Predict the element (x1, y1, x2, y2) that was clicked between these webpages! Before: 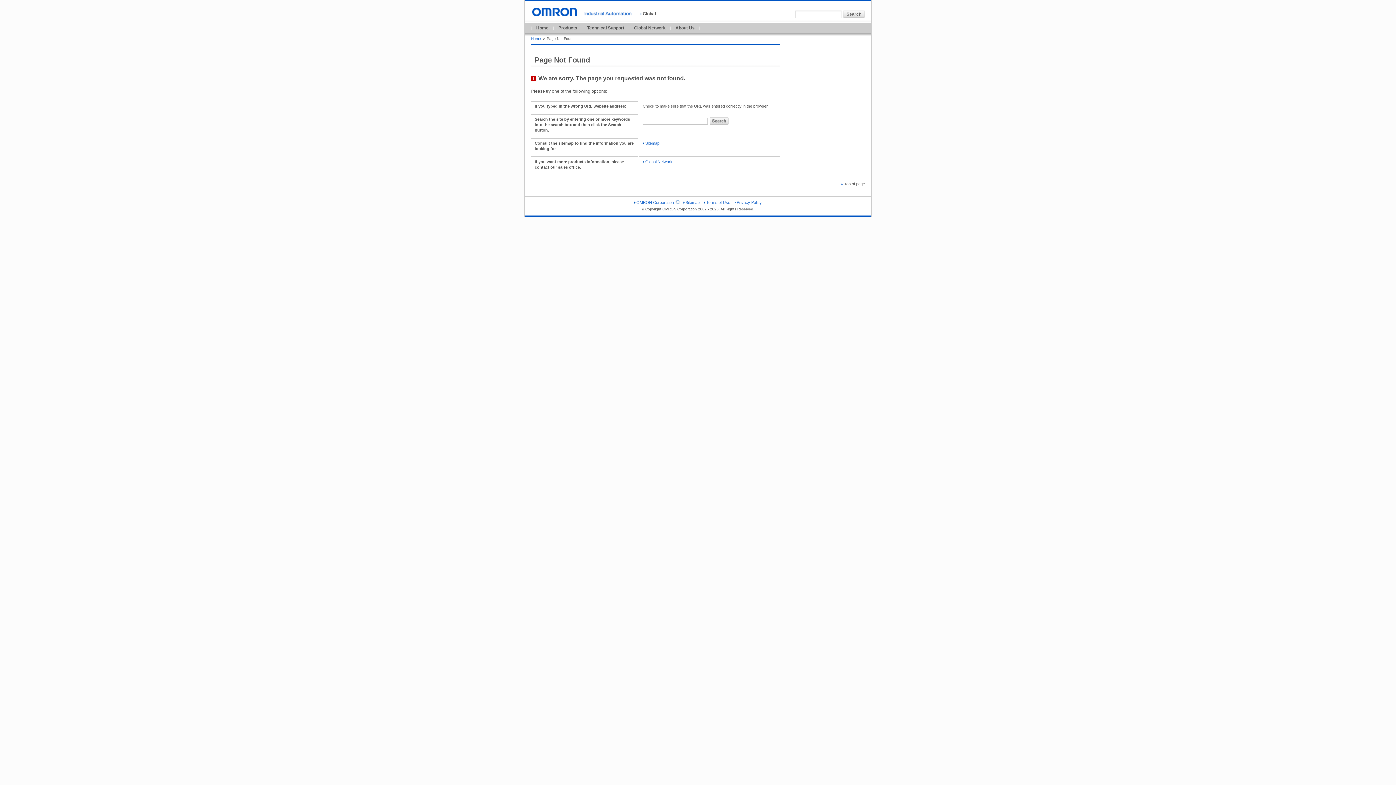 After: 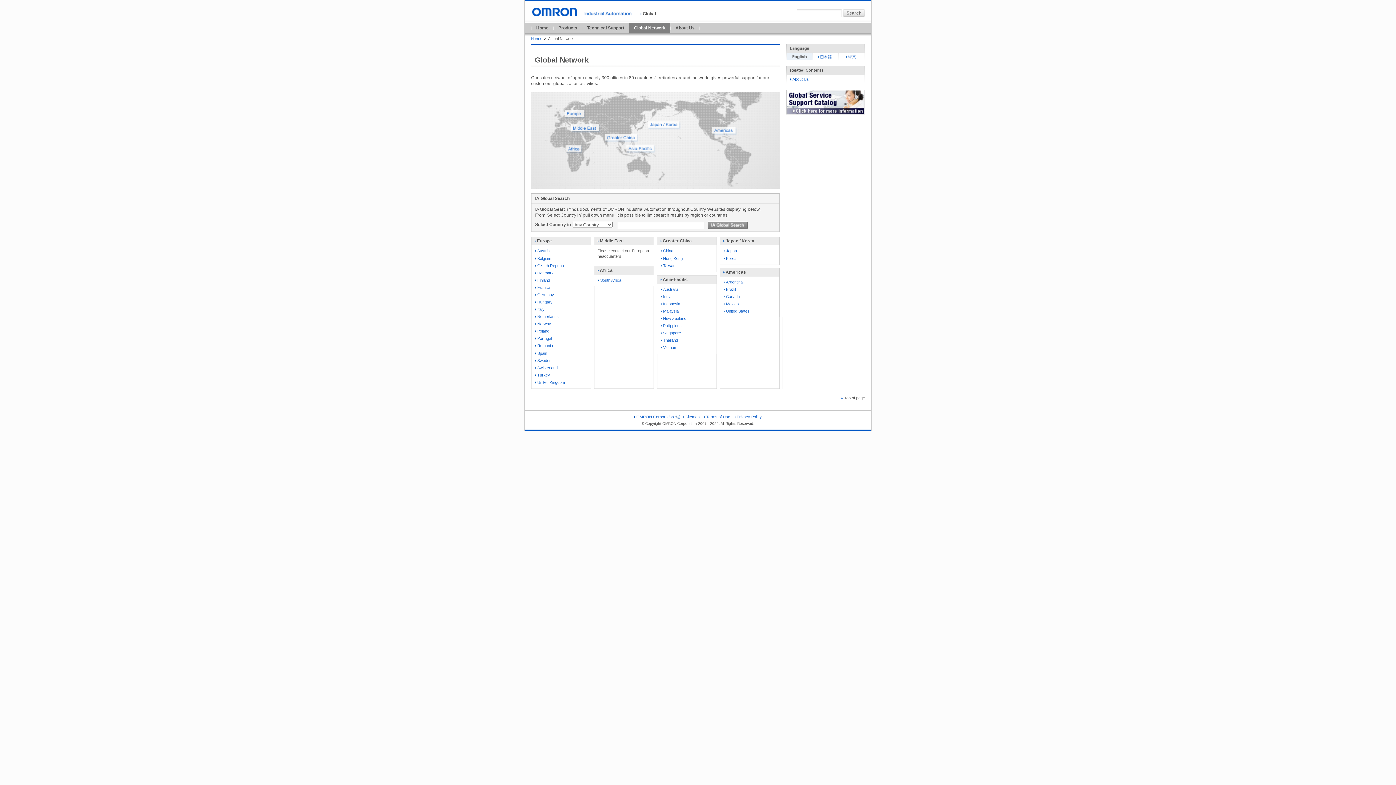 Action: label: Global Network bbox: (629, 22, 670, 33)